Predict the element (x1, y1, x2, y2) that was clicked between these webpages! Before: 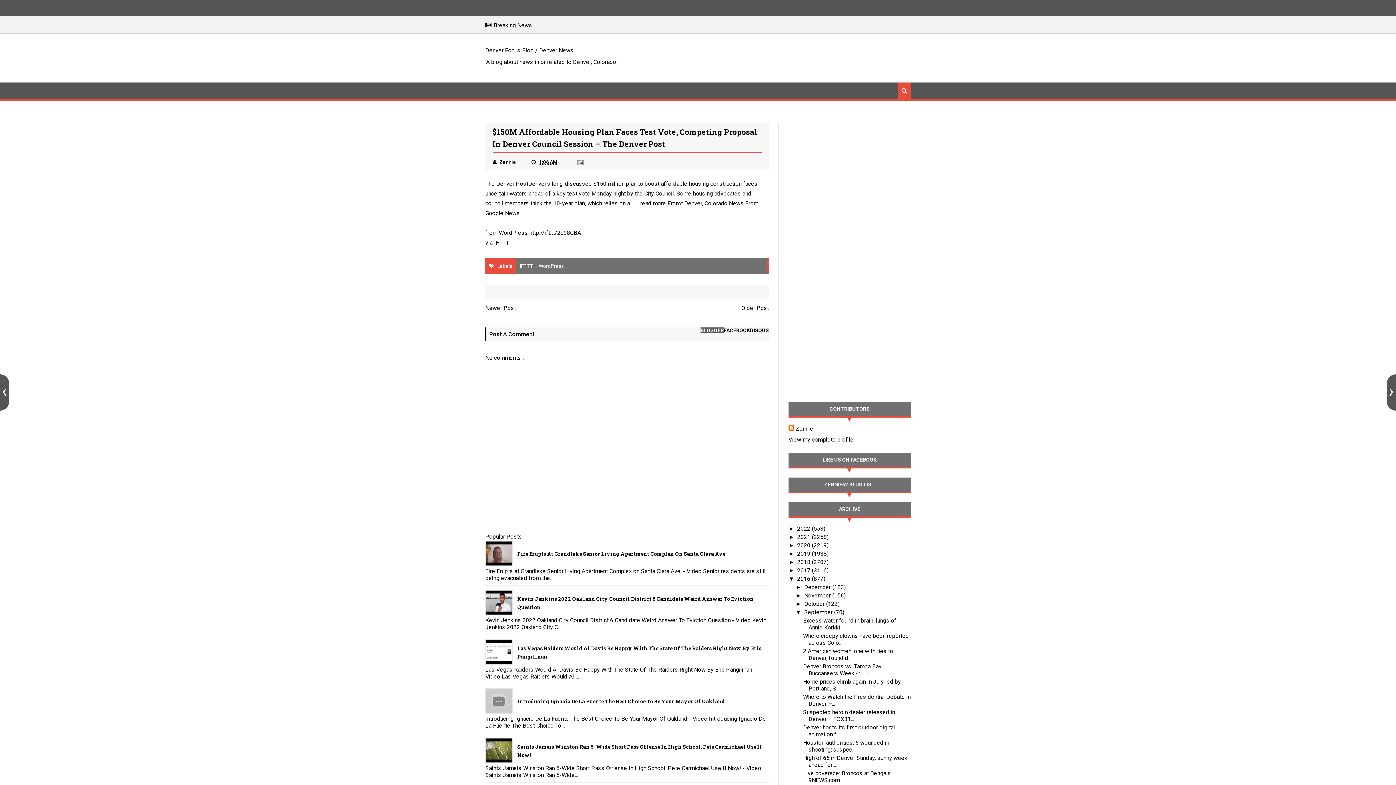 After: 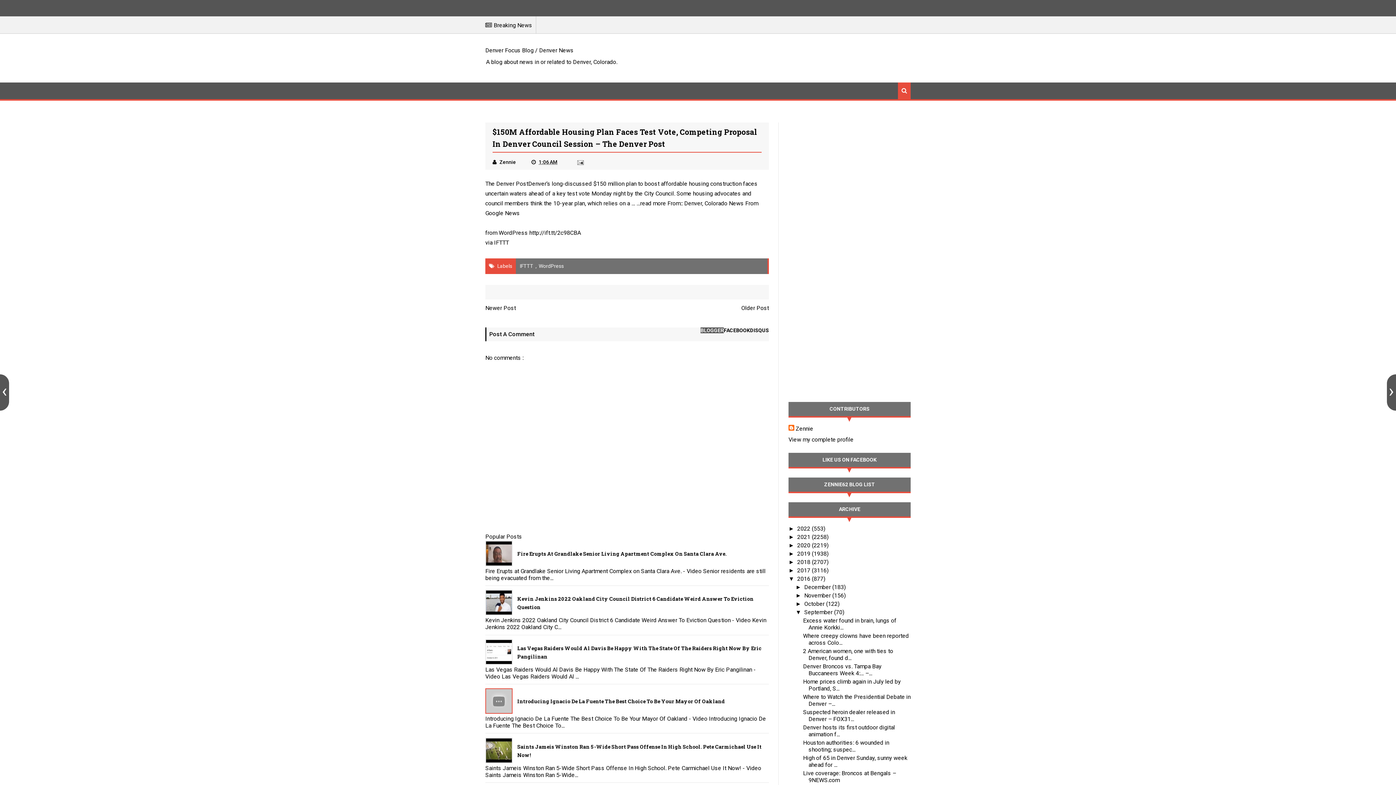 Action: bbox: (485, 708, 512, 715)